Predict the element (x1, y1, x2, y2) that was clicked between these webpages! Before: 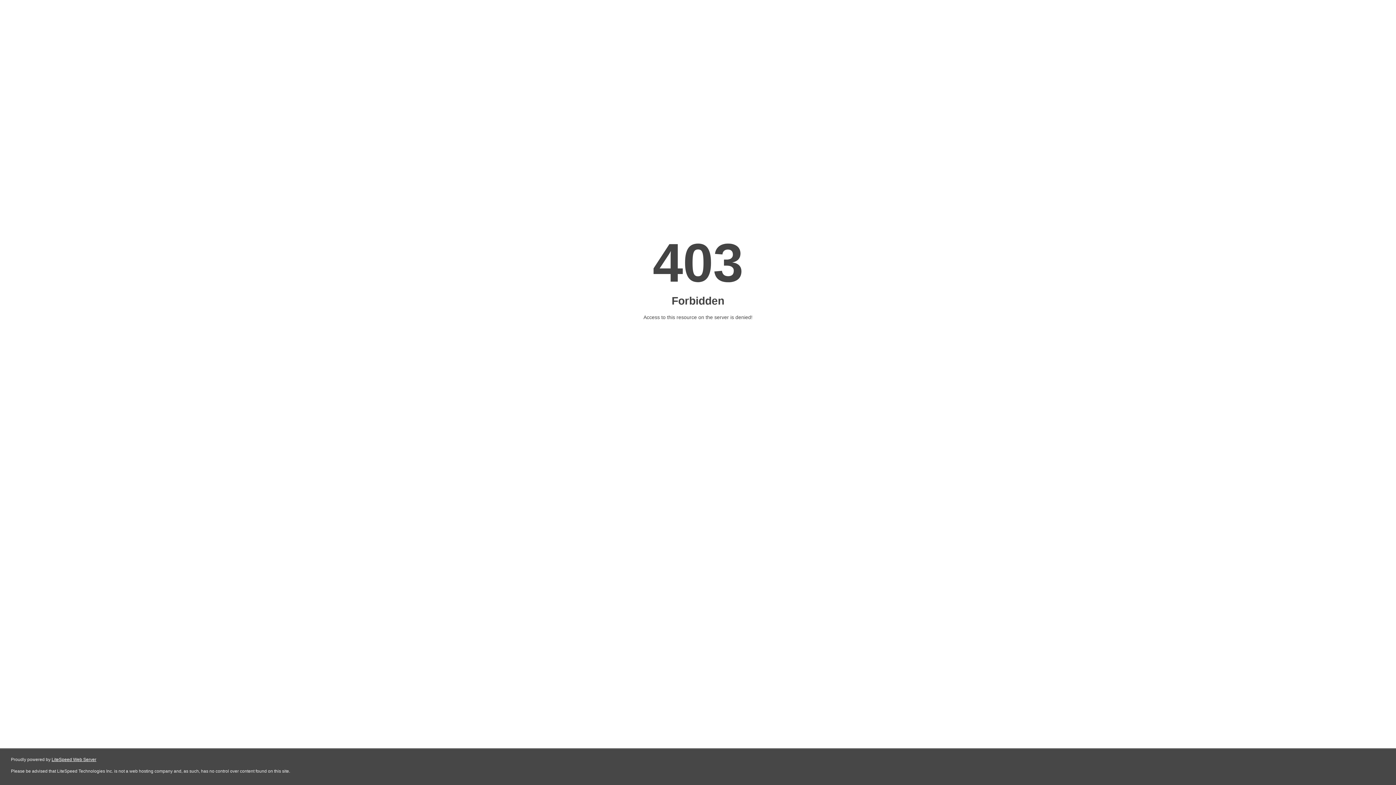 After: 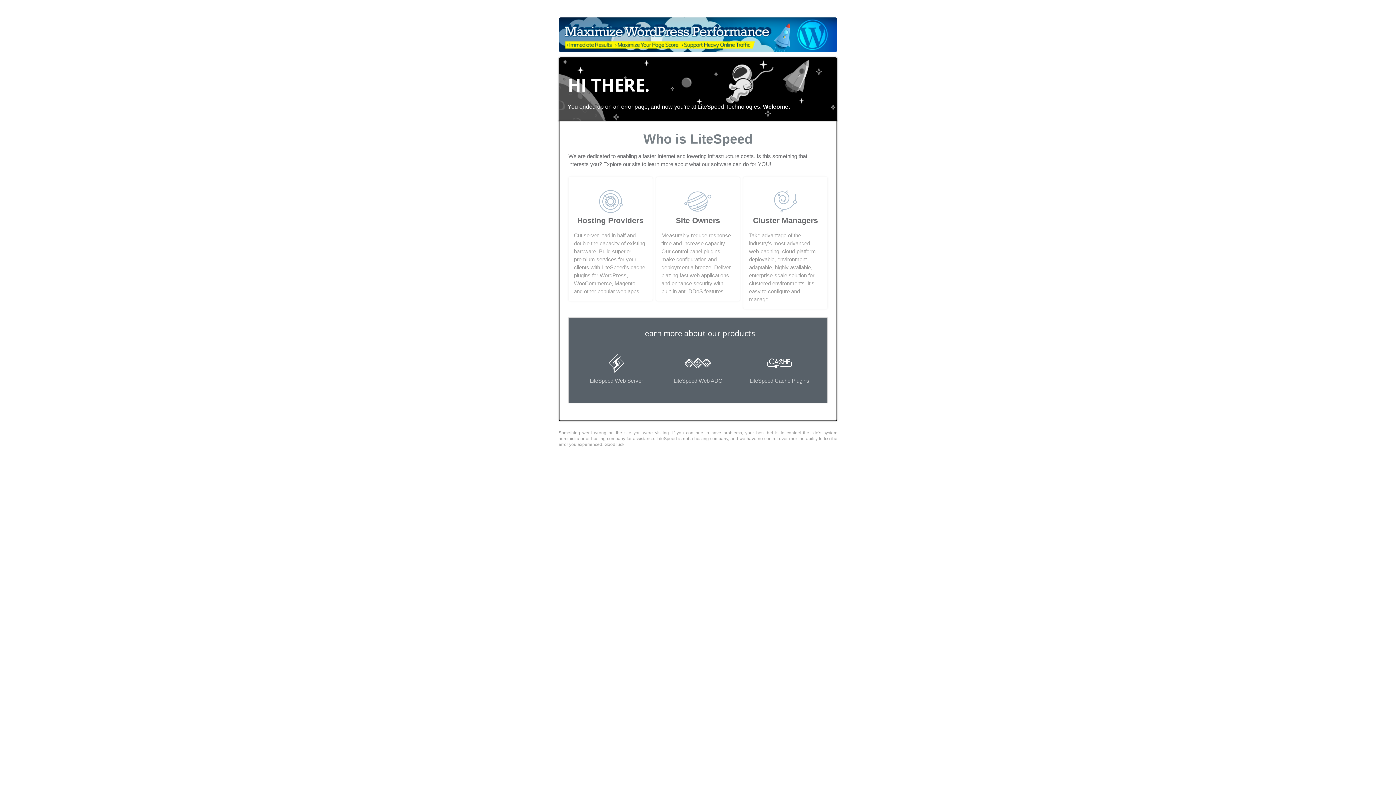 Action: bbox: (51, 757, 96, 762) label: LiteSpeed Web Server